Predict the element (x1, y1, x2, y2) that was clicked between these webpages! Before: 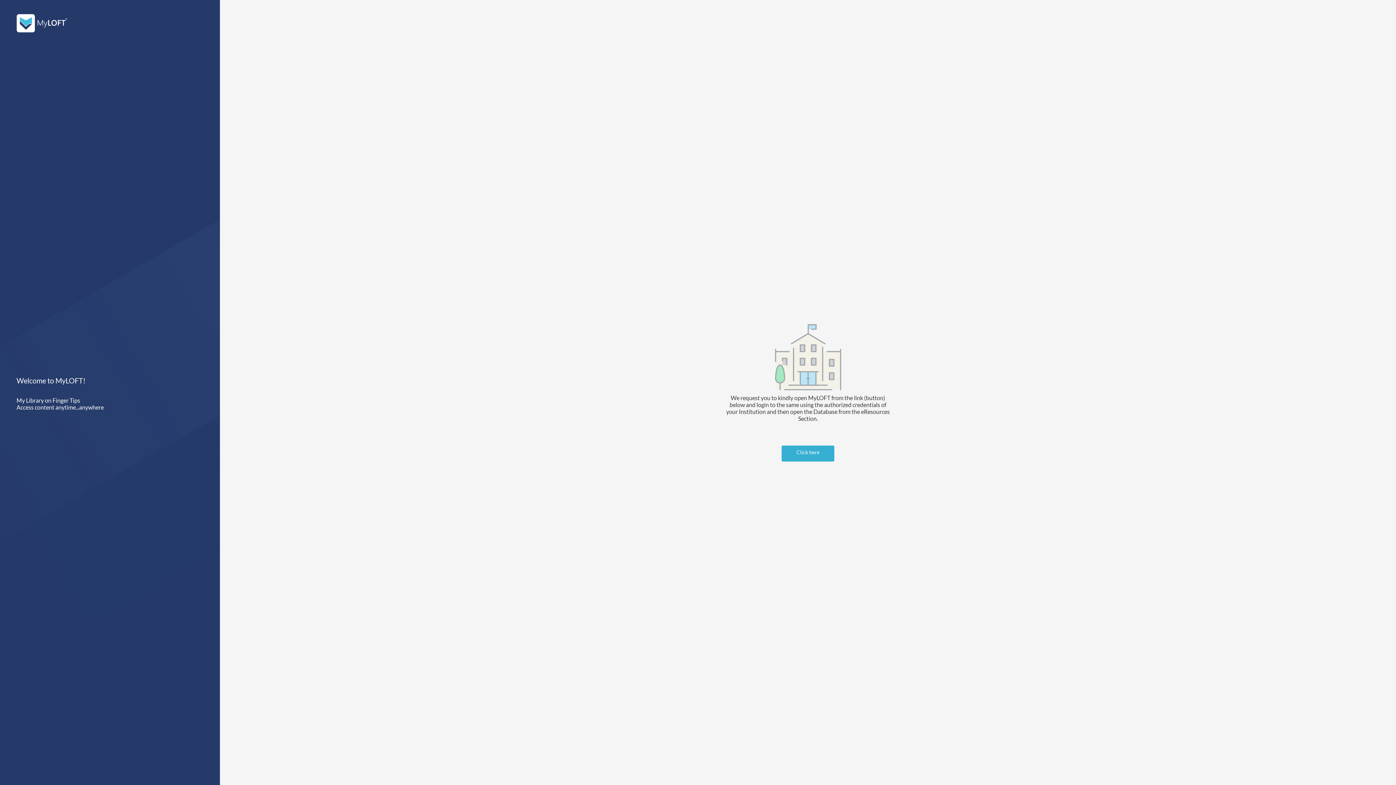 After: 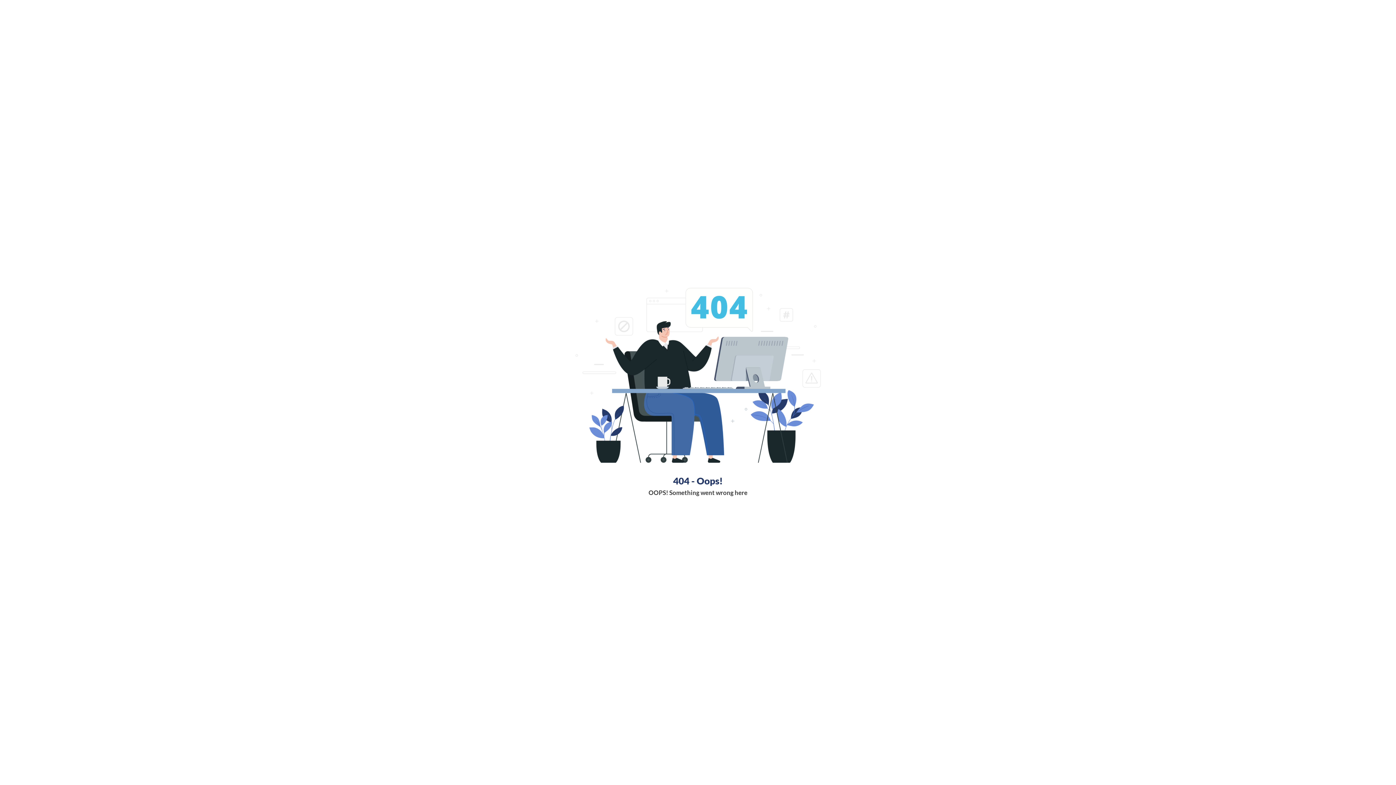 Action: bbox: (16, 14, 203, 32)